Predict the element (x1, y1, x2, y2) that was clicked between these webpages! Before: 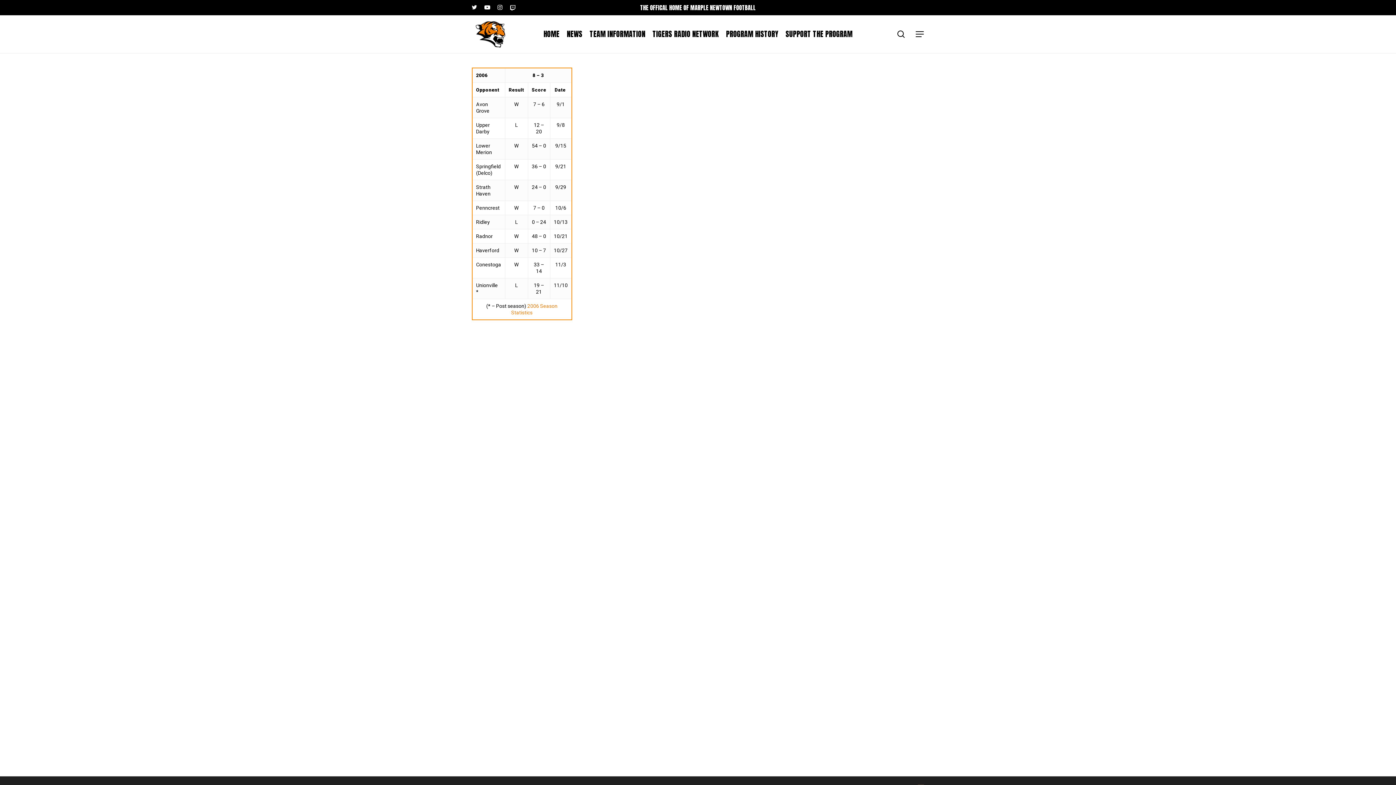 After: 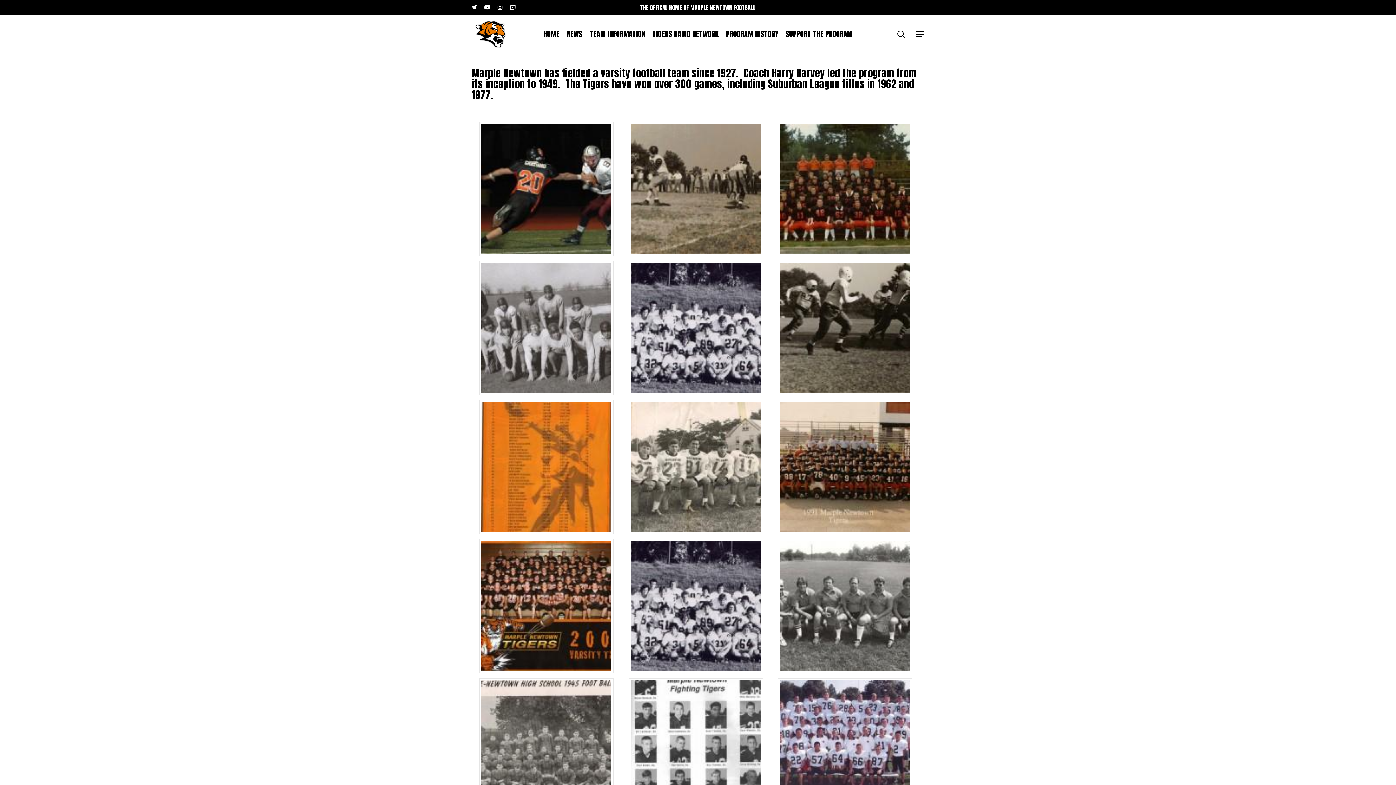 Action: label: PROGRAM HISTORY bbox: (722, 30, 782, 38)